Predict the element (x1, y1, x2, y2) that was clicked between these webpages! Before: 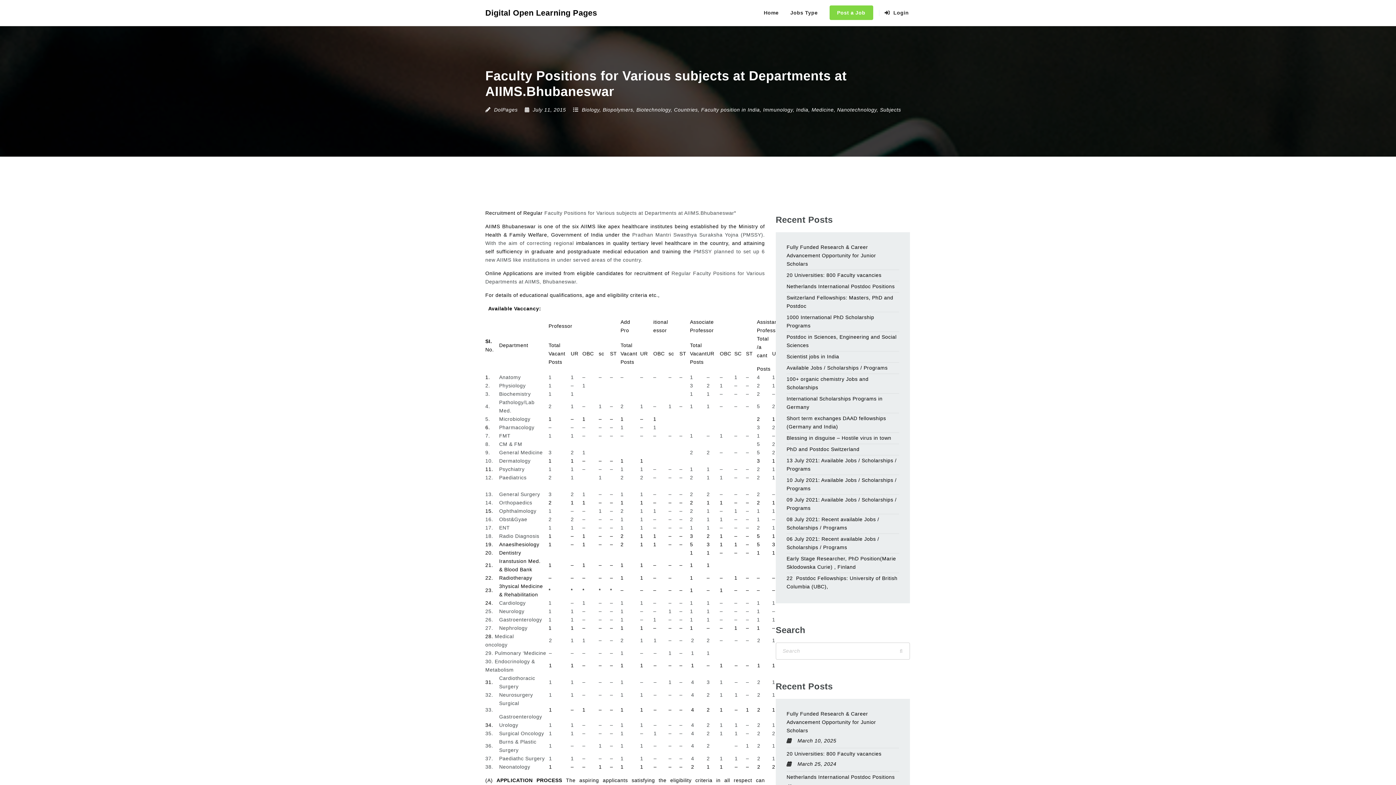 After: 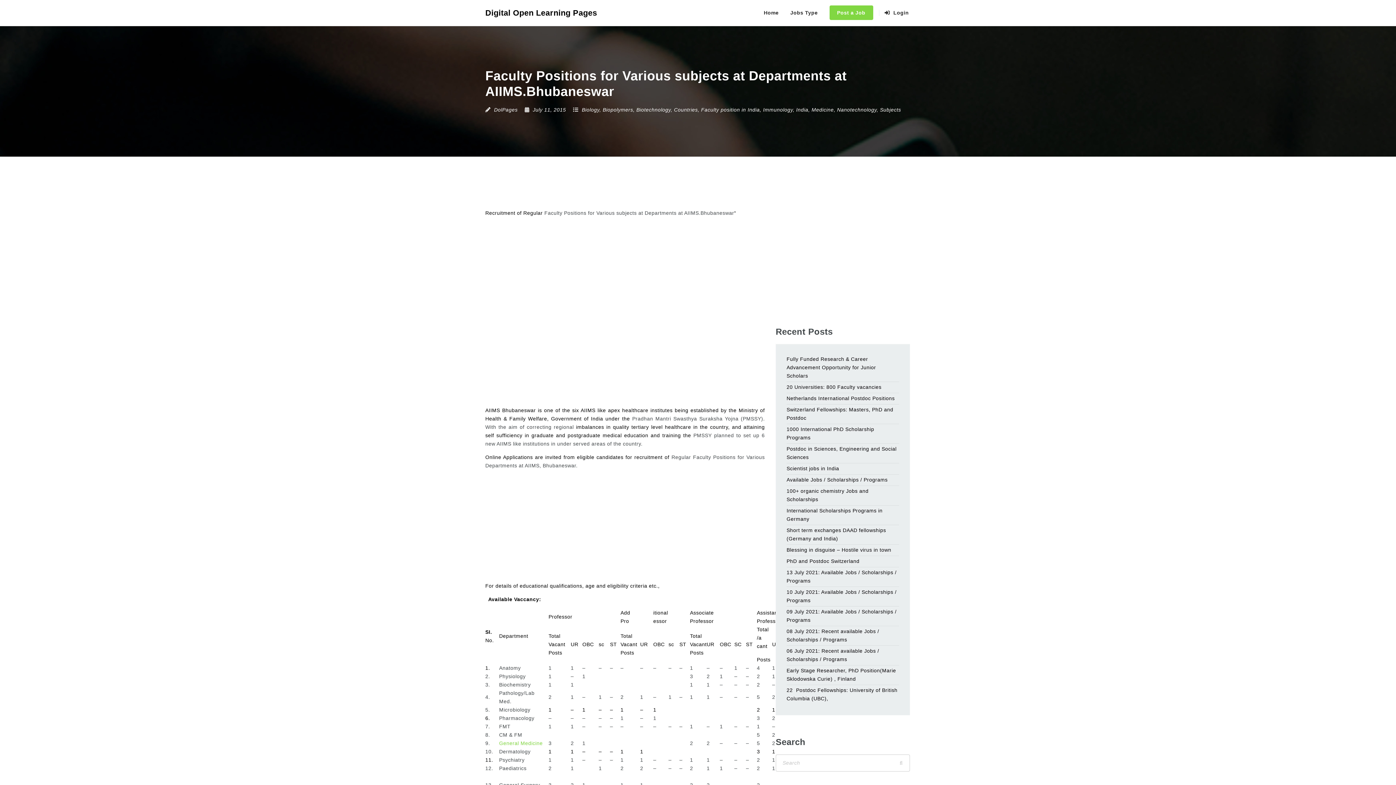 Action: bbox: (499, 739, 536, 745) label: Burns & Plastic